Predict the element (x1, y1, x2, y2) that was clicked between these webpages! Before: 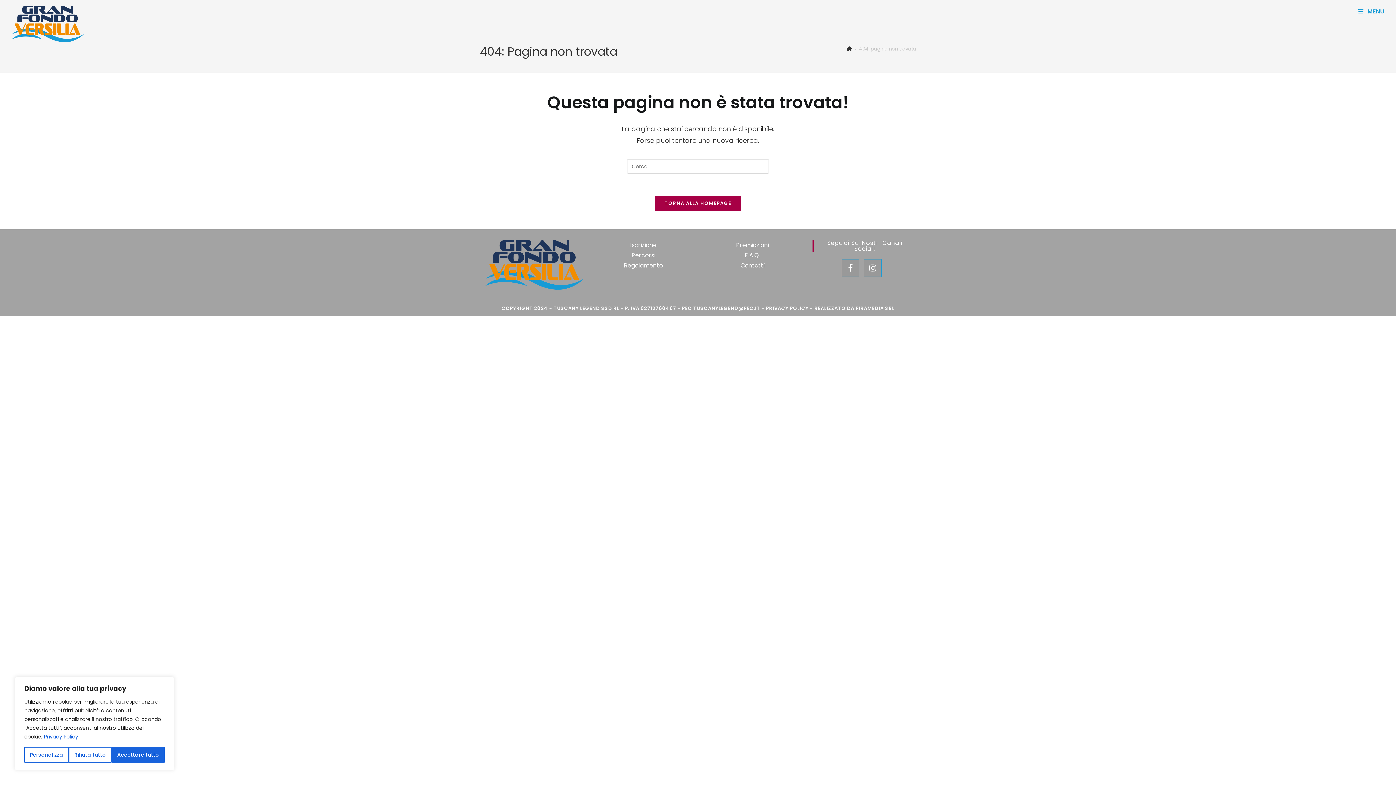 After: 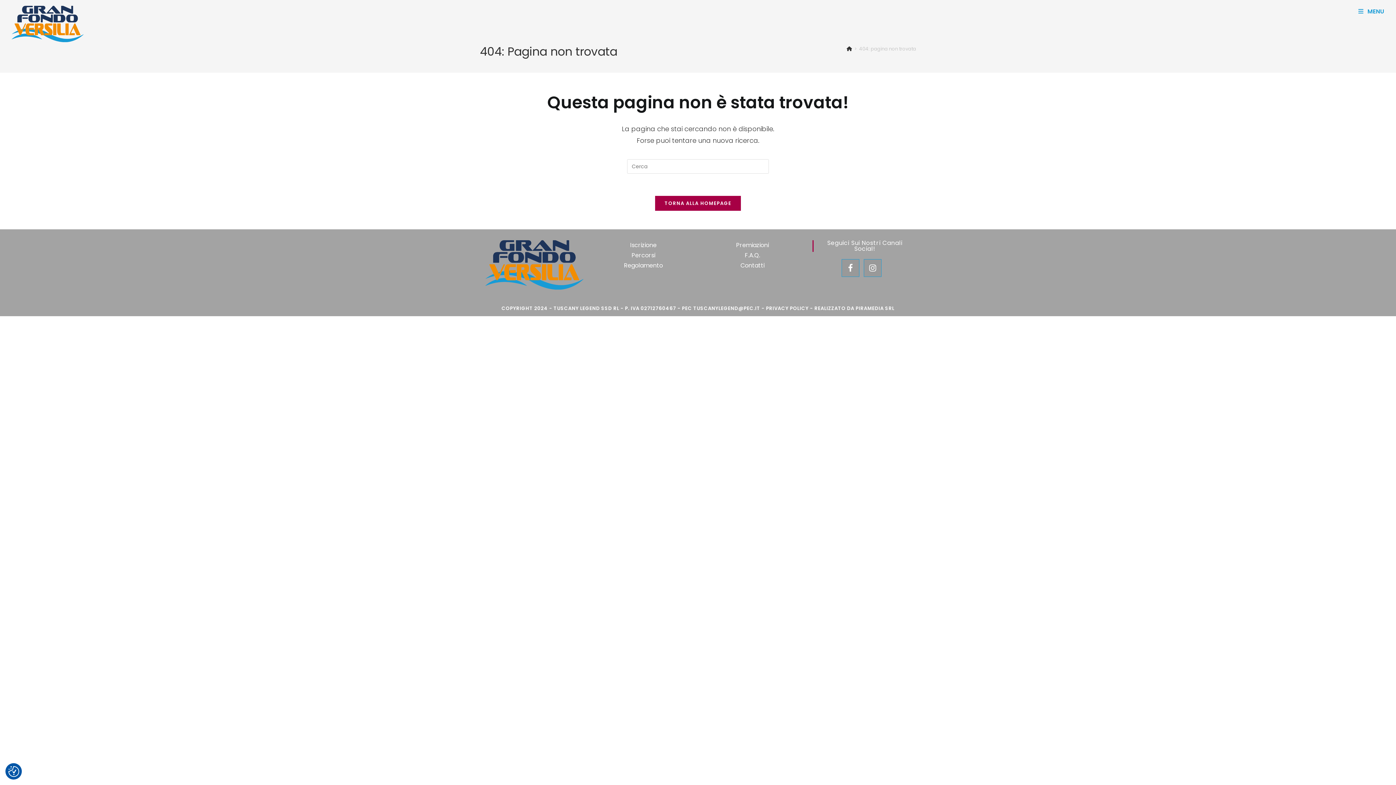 Action: label: Accettare tutto bbox: (111, 747, 164, 763)